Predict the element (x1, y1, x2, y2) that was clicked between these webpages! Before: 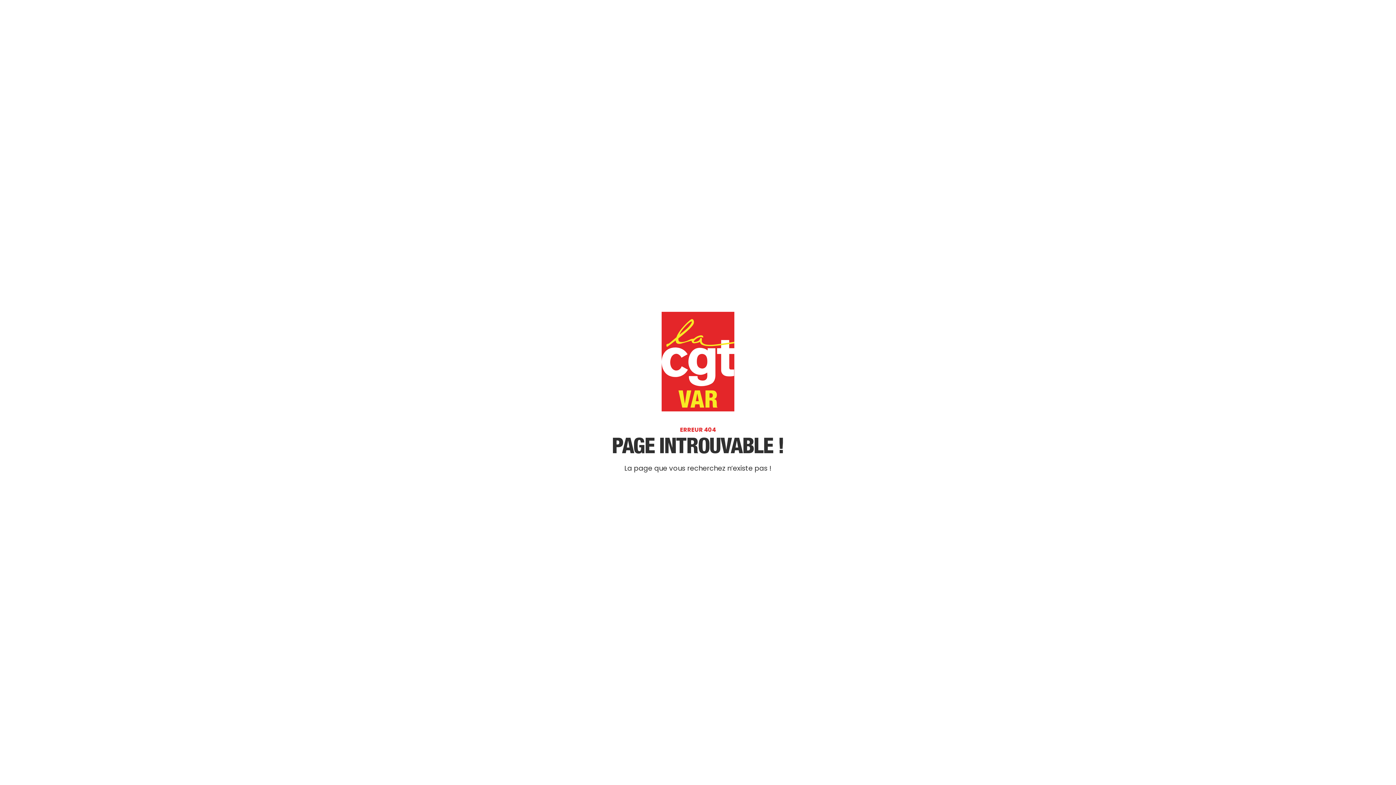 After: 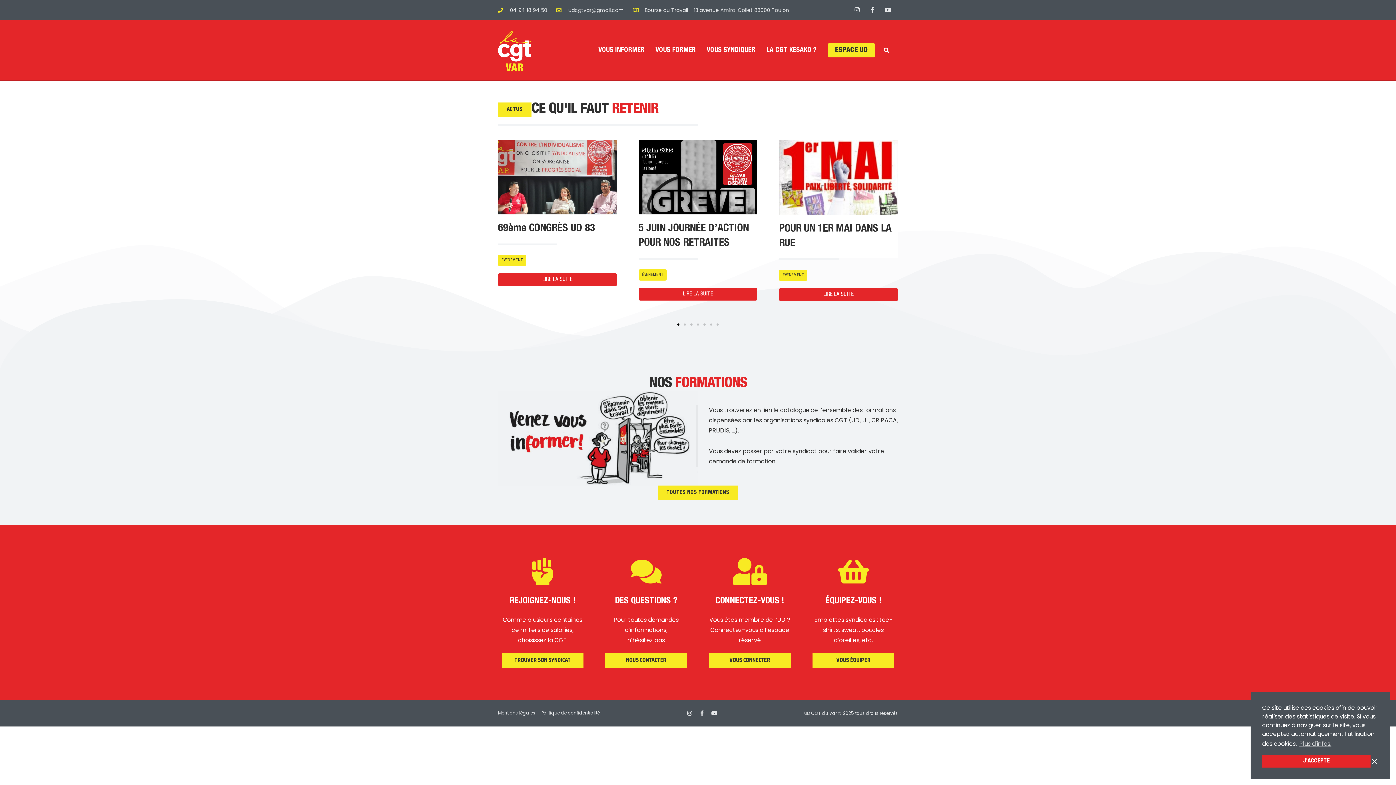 Action: bbox: (624, 463, 771, 473) label: La page que vous recherchez n’existe pas !